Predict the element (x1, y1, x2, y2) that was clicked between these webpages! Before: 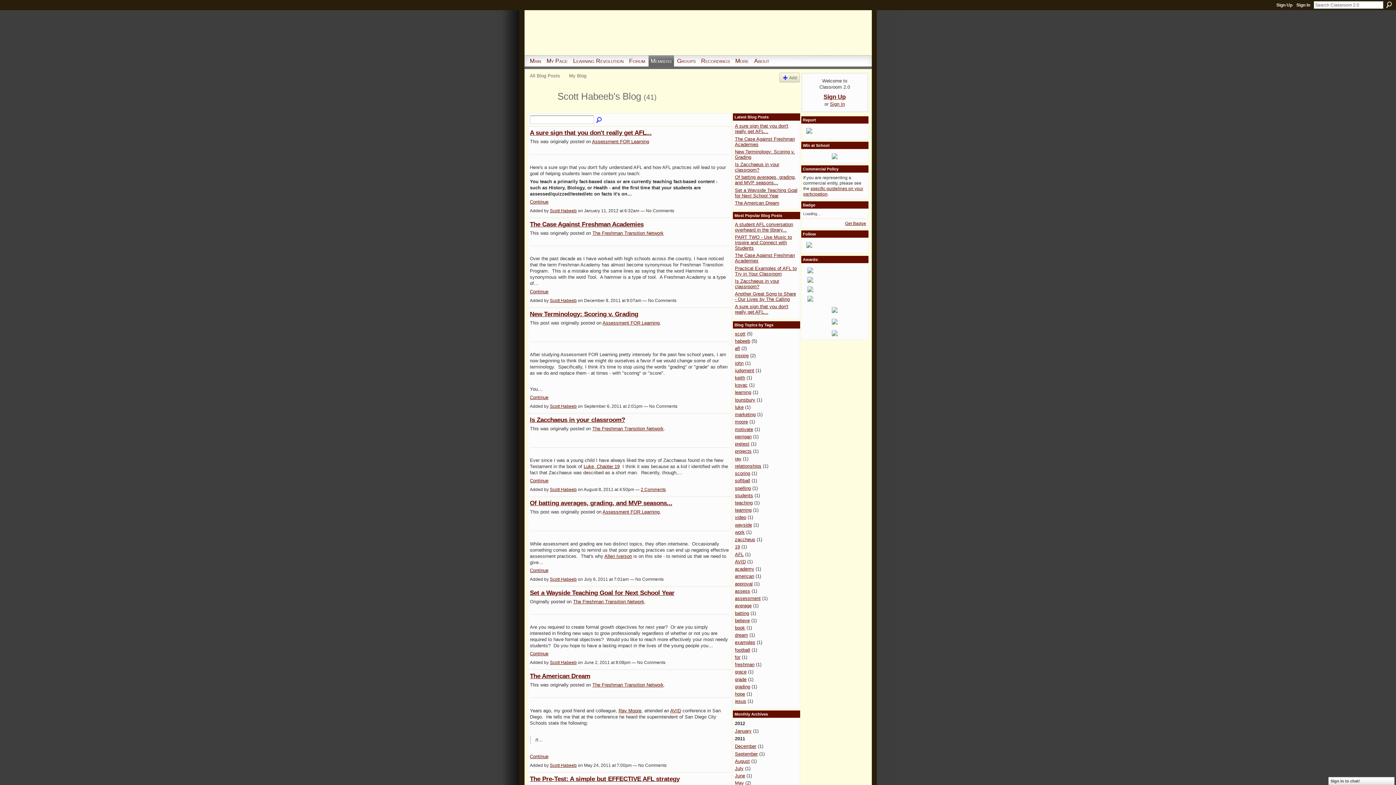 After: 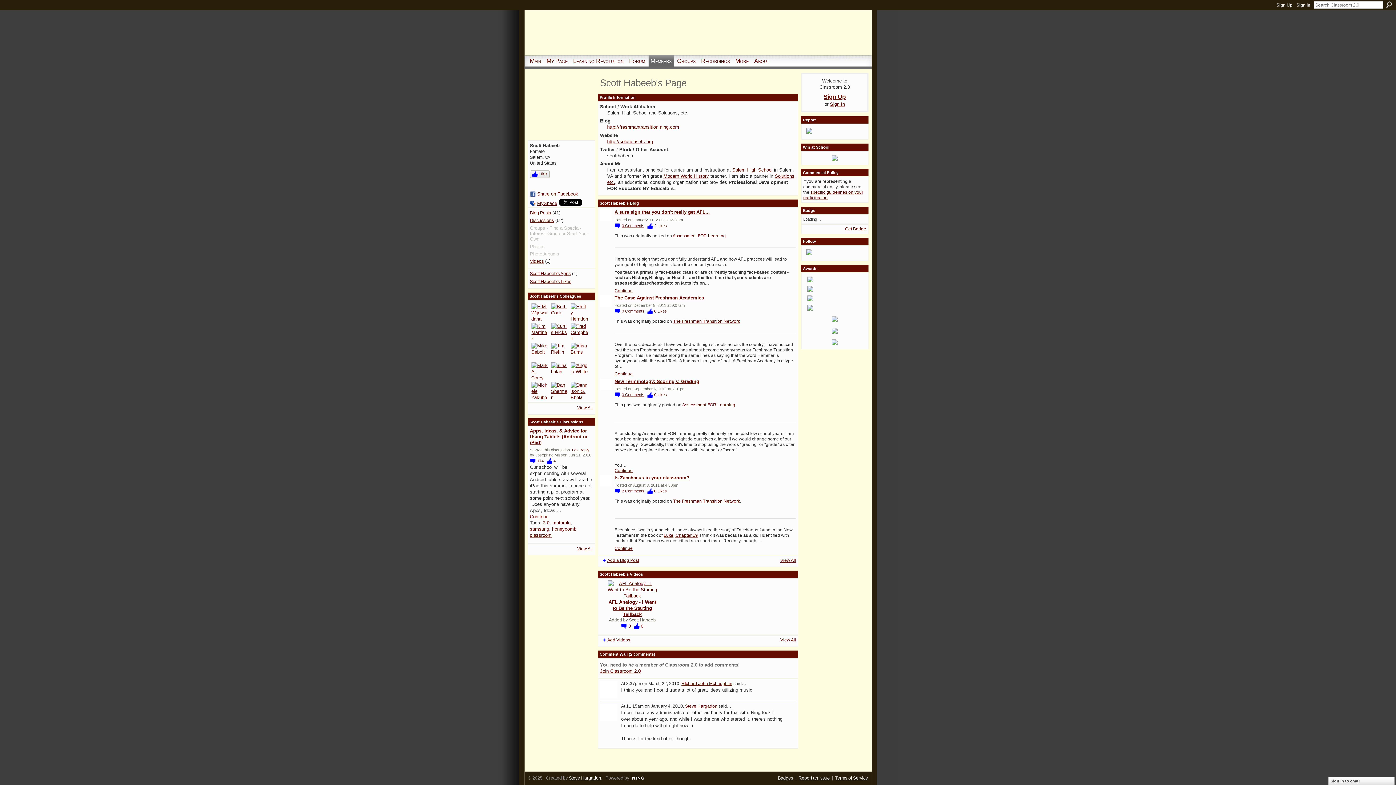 Action: bbox: (550, 660, 576, 665) label: Scott Habeeb